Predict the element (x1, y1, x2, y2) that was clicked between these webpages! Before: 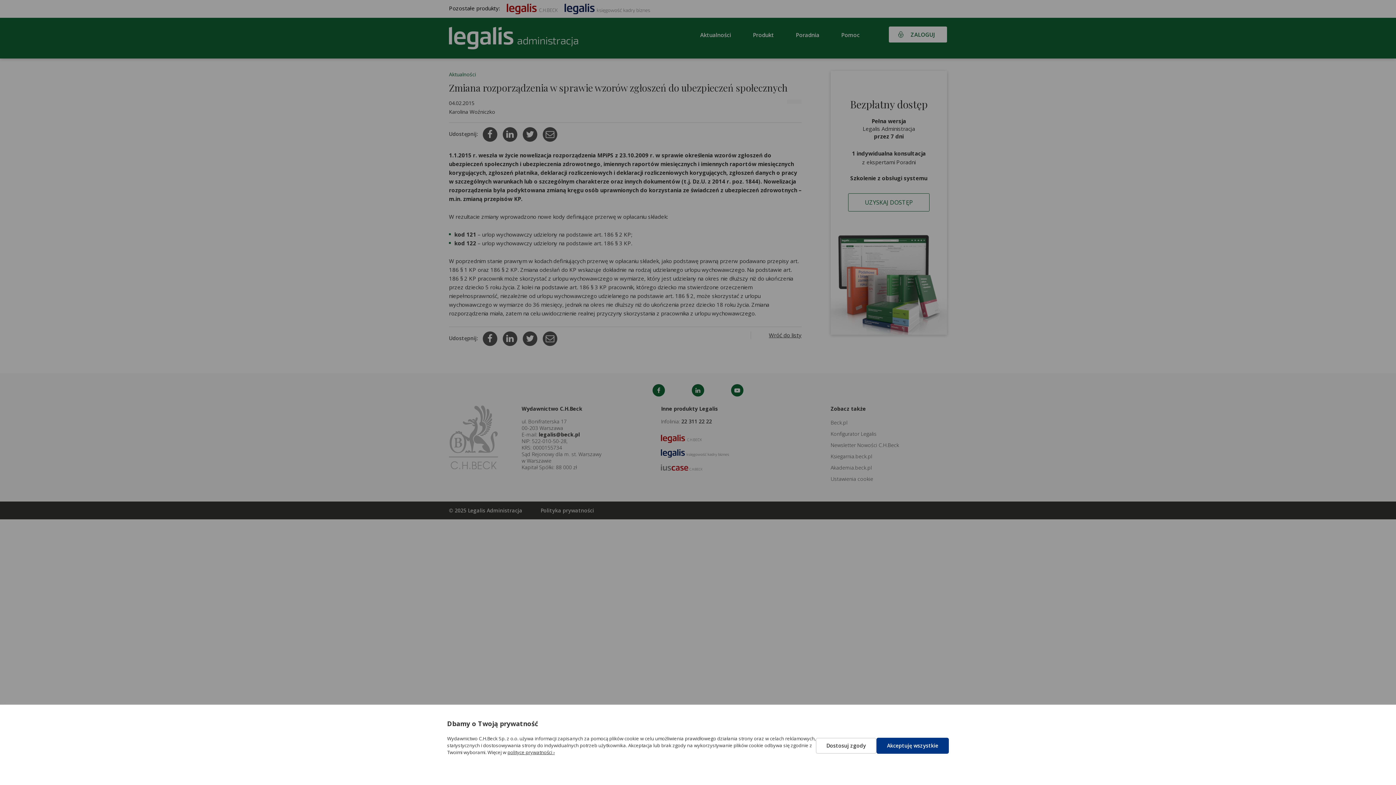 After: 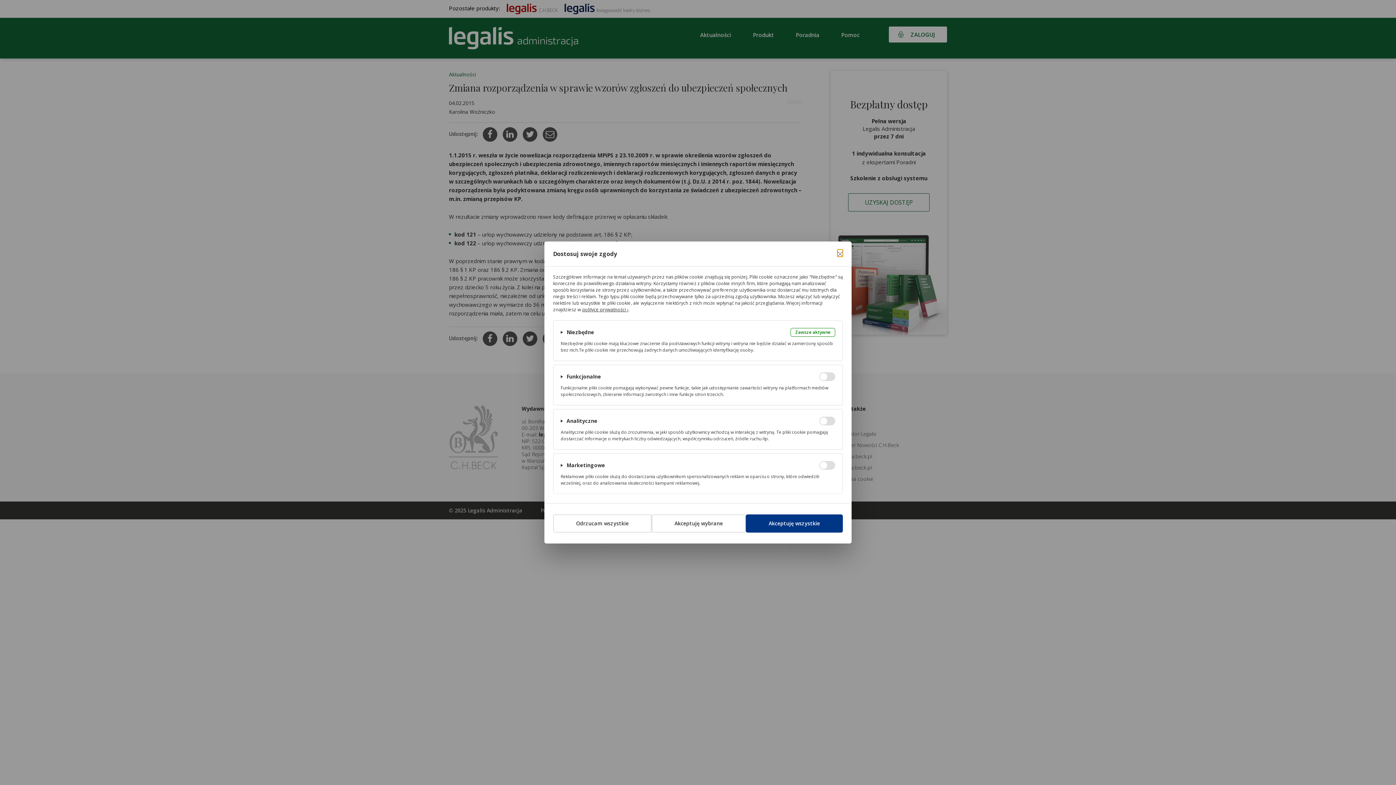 Action: label: Dostosuj zgody bbox: (816, 738, 876, 754)